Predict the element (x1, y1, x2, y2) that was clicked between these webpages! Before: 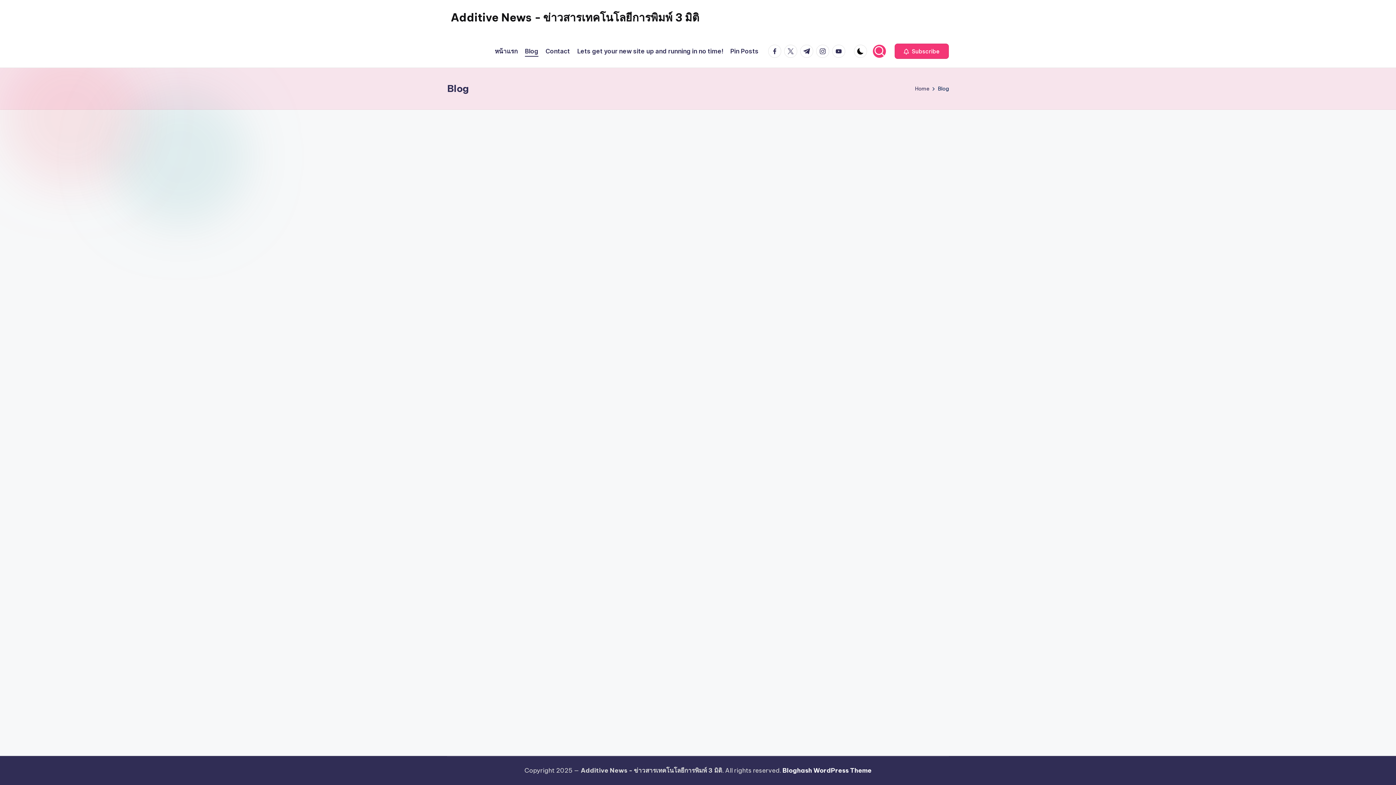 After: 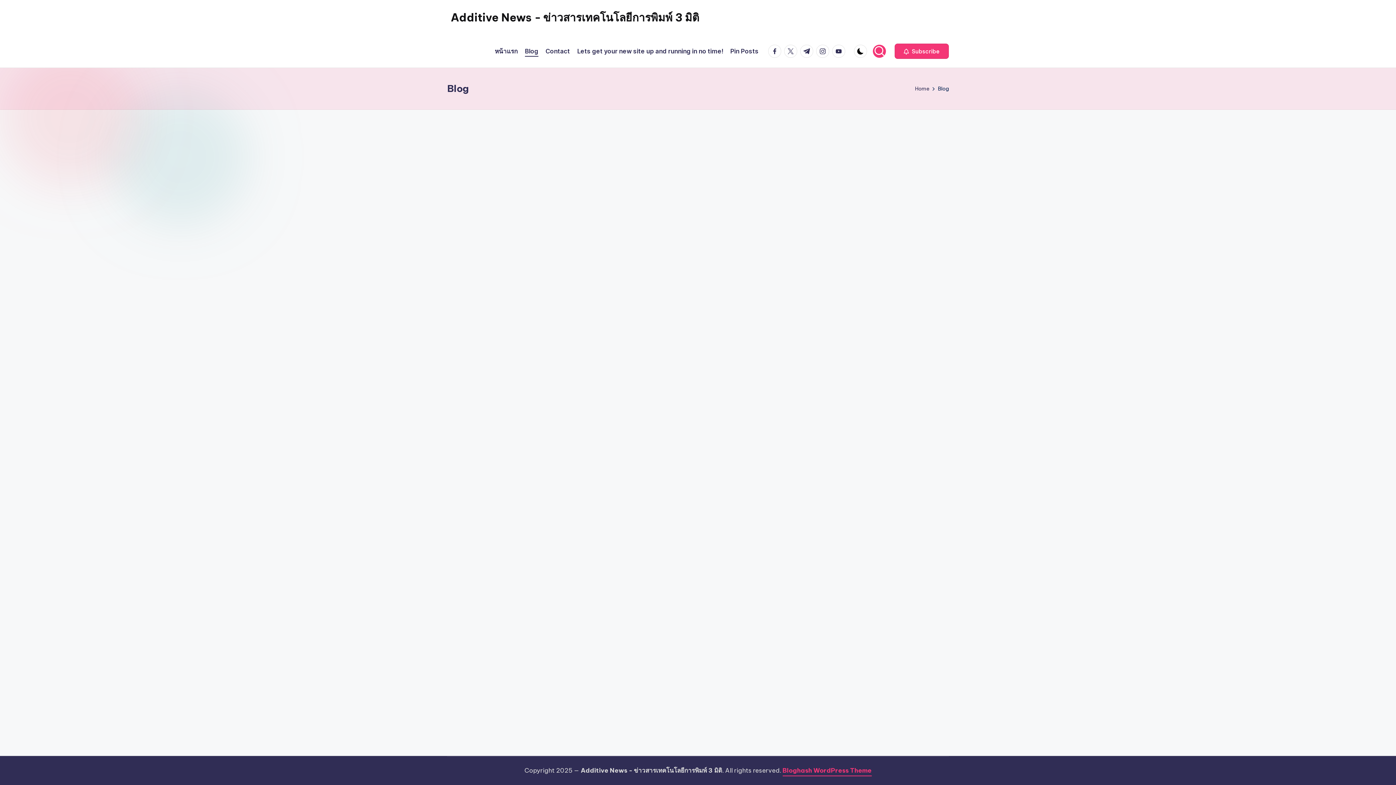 Action: label: Bloghash WordPress Theme bbox: (782, 765, 871, 776)